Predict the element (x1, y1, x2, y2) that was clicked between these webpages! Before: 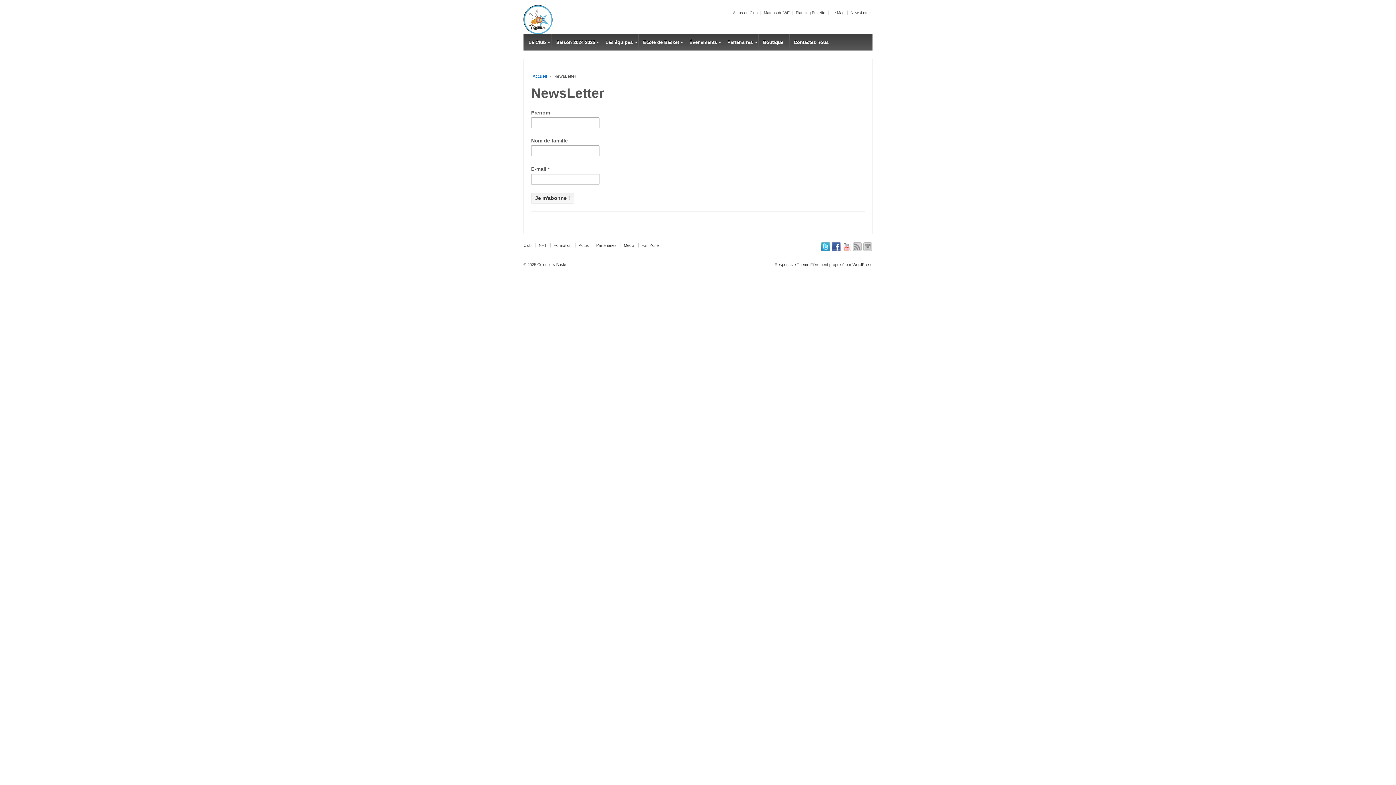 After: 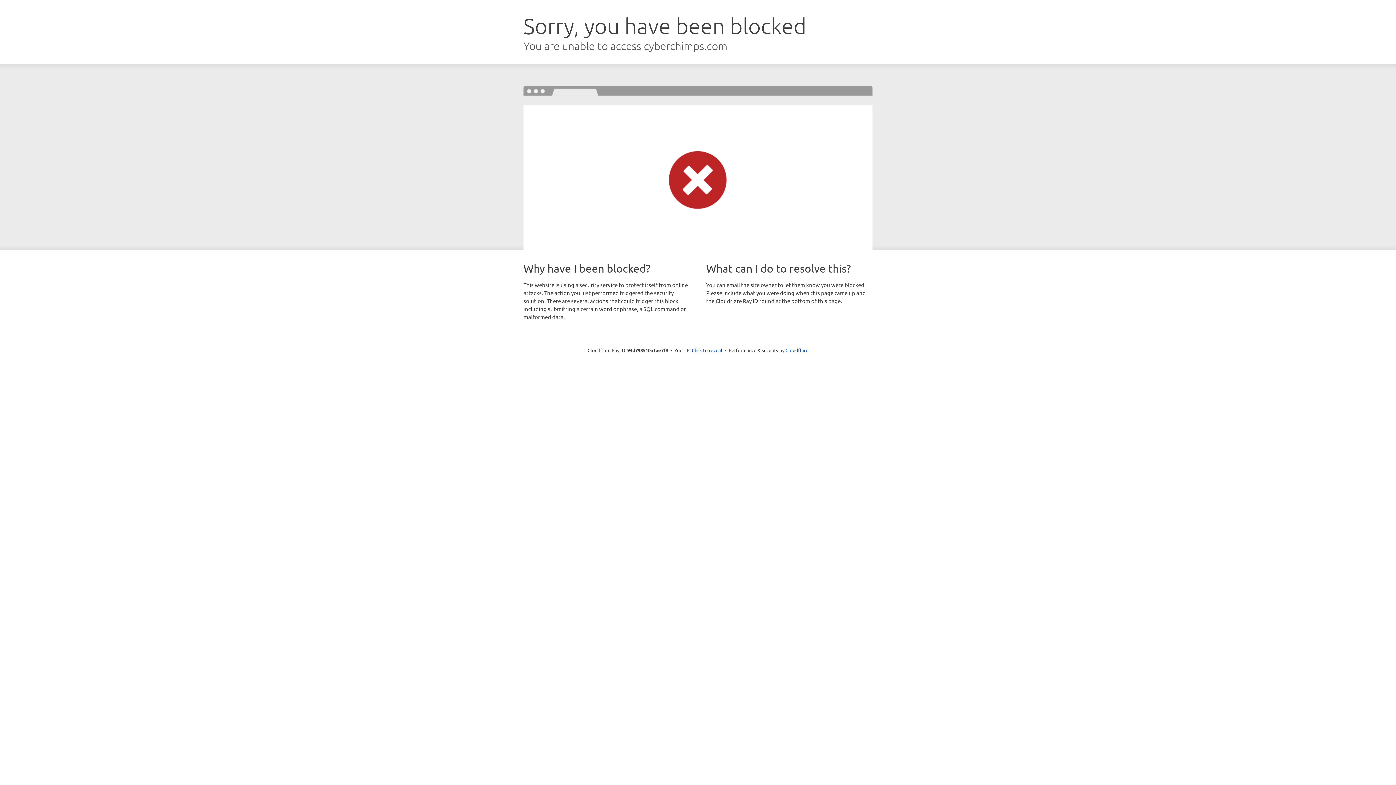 Action: label: Responsive Theme bbox: (774, 262, 809, 266)